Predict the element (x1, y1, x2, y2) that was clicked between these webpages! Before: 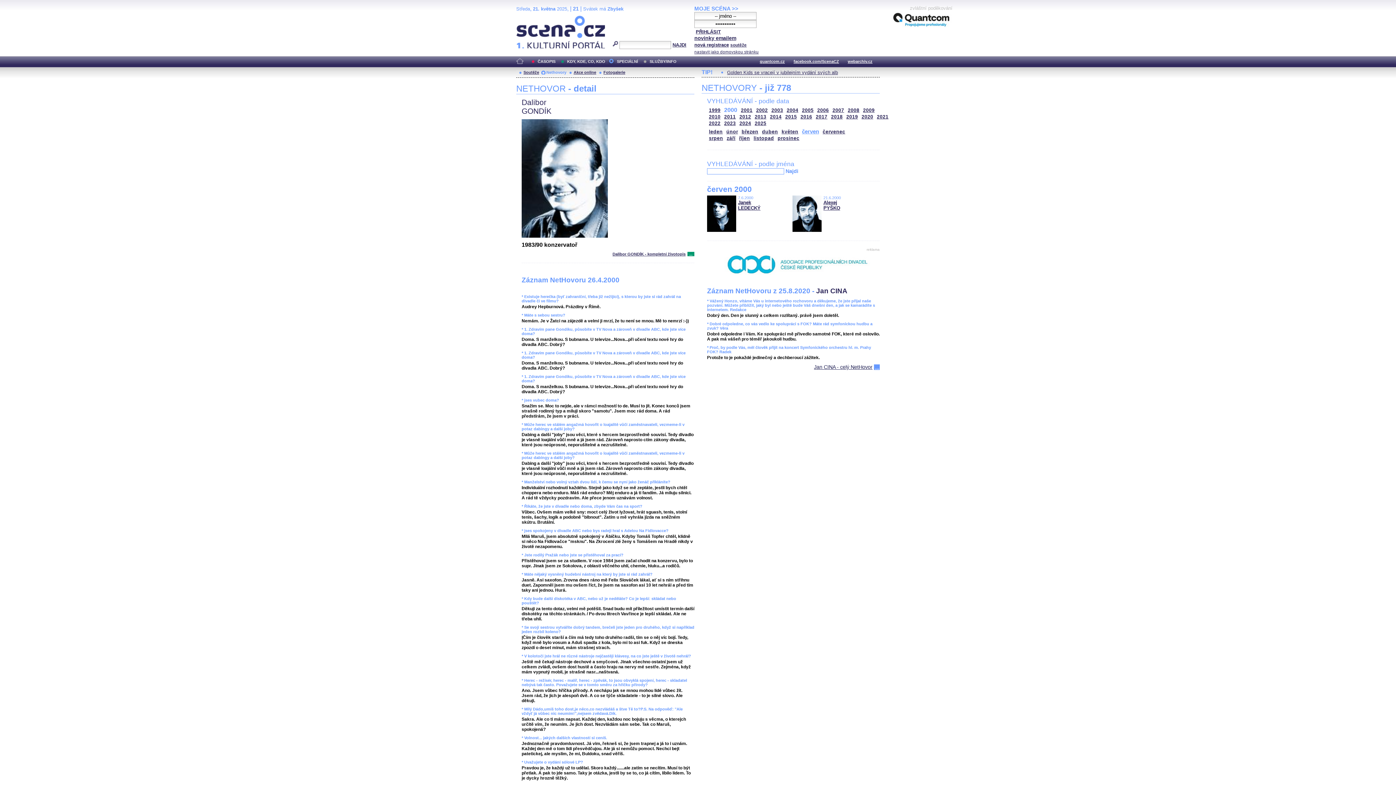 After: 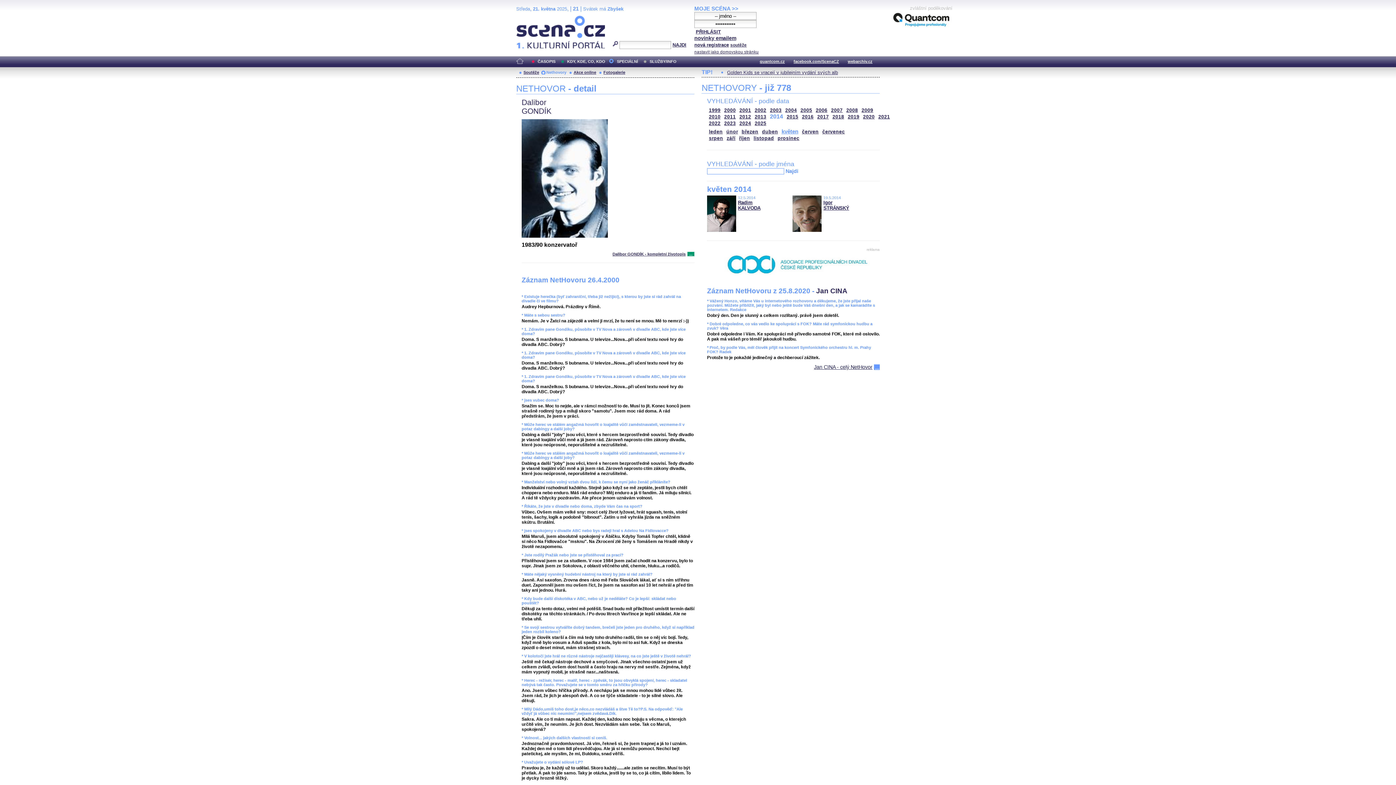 Action: bbox: (770, 114, 781, 119) label: 2014